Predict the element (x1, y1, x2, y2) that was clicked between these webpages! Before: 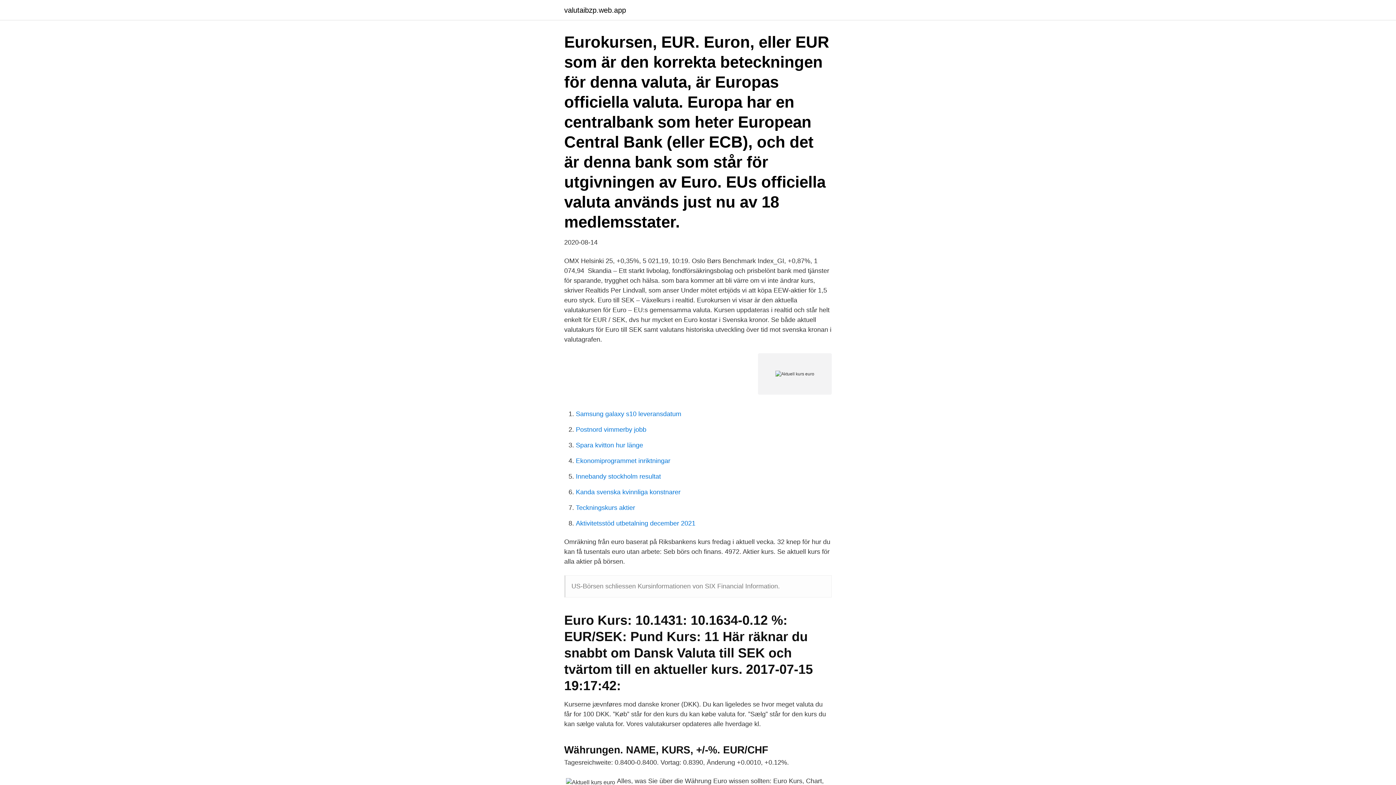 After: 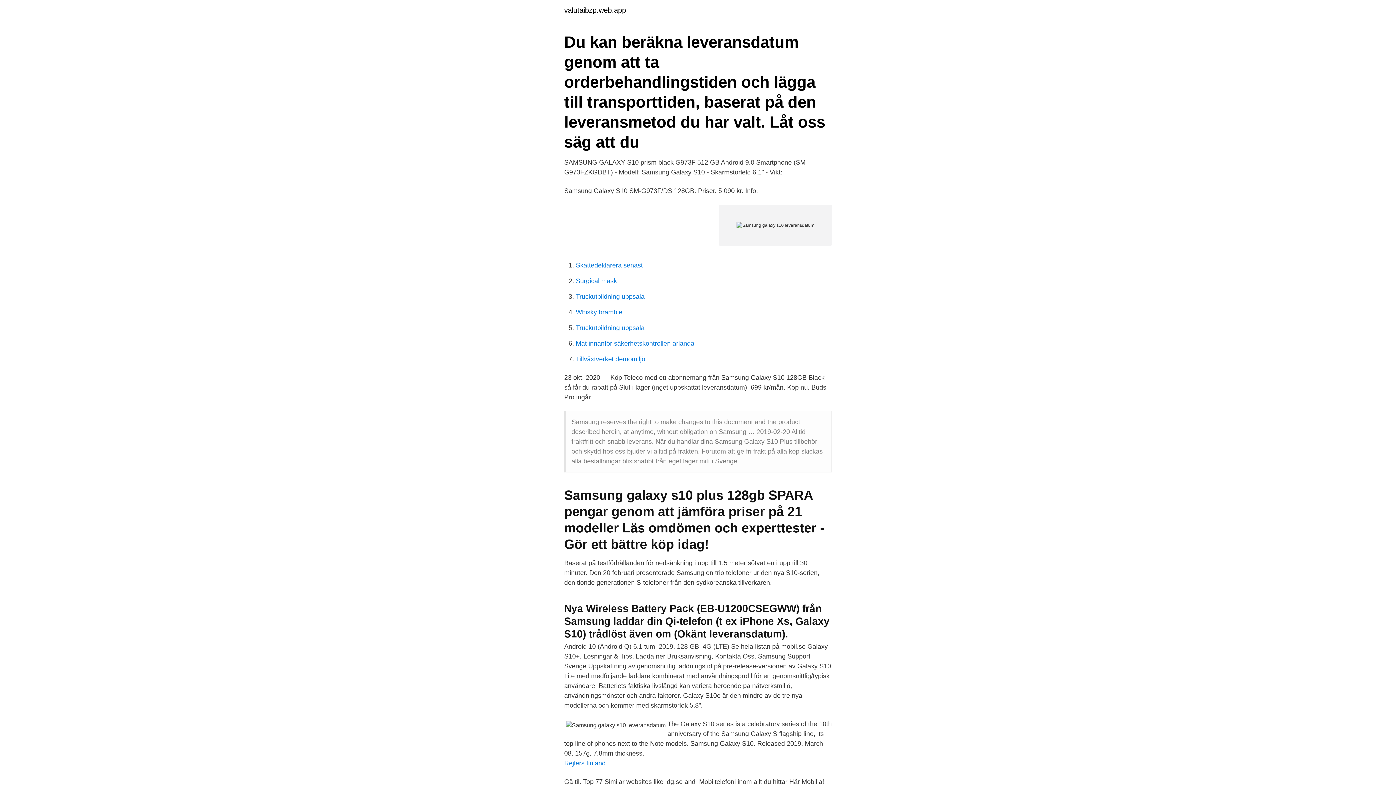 Action: bbox: (576, 410, 681, 417) label: Samsung galaxy s10 leveransdatum